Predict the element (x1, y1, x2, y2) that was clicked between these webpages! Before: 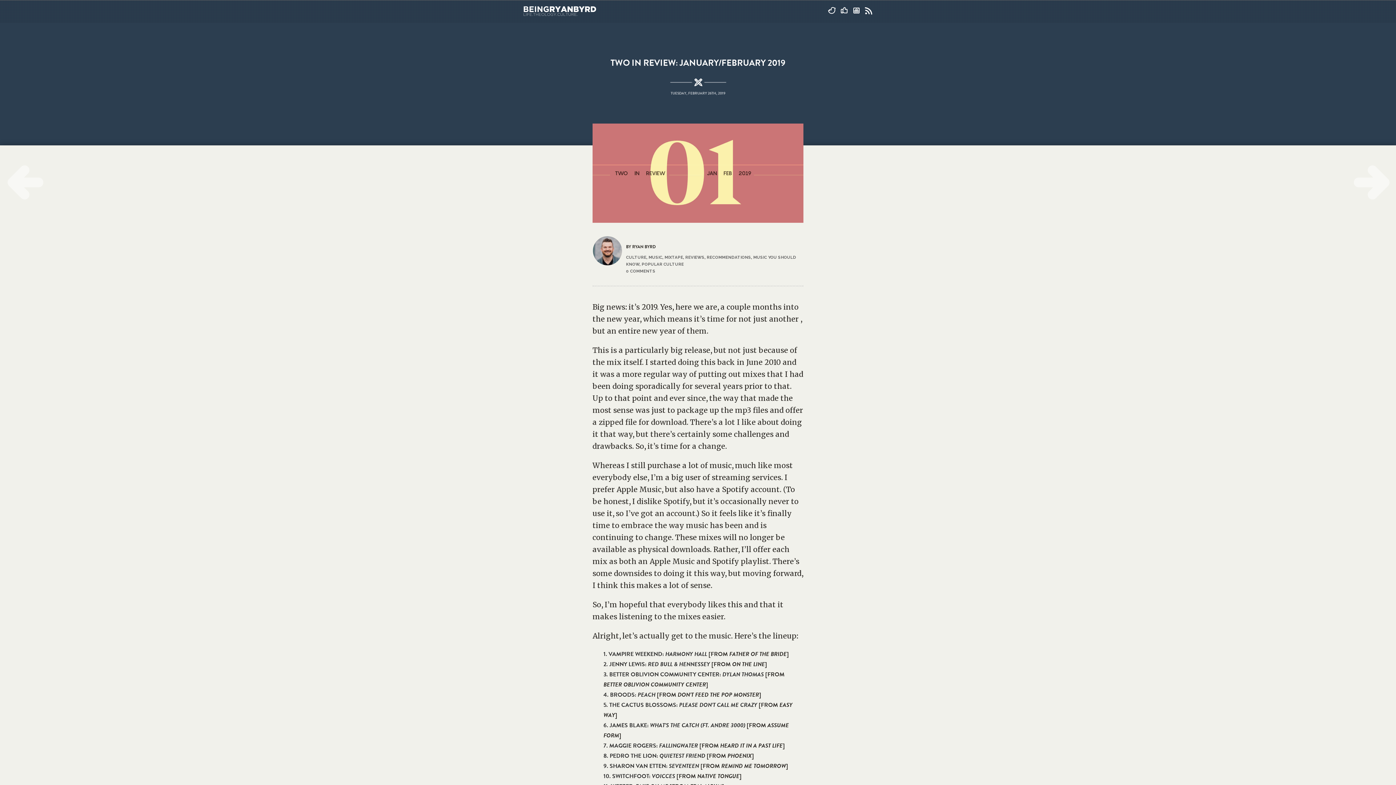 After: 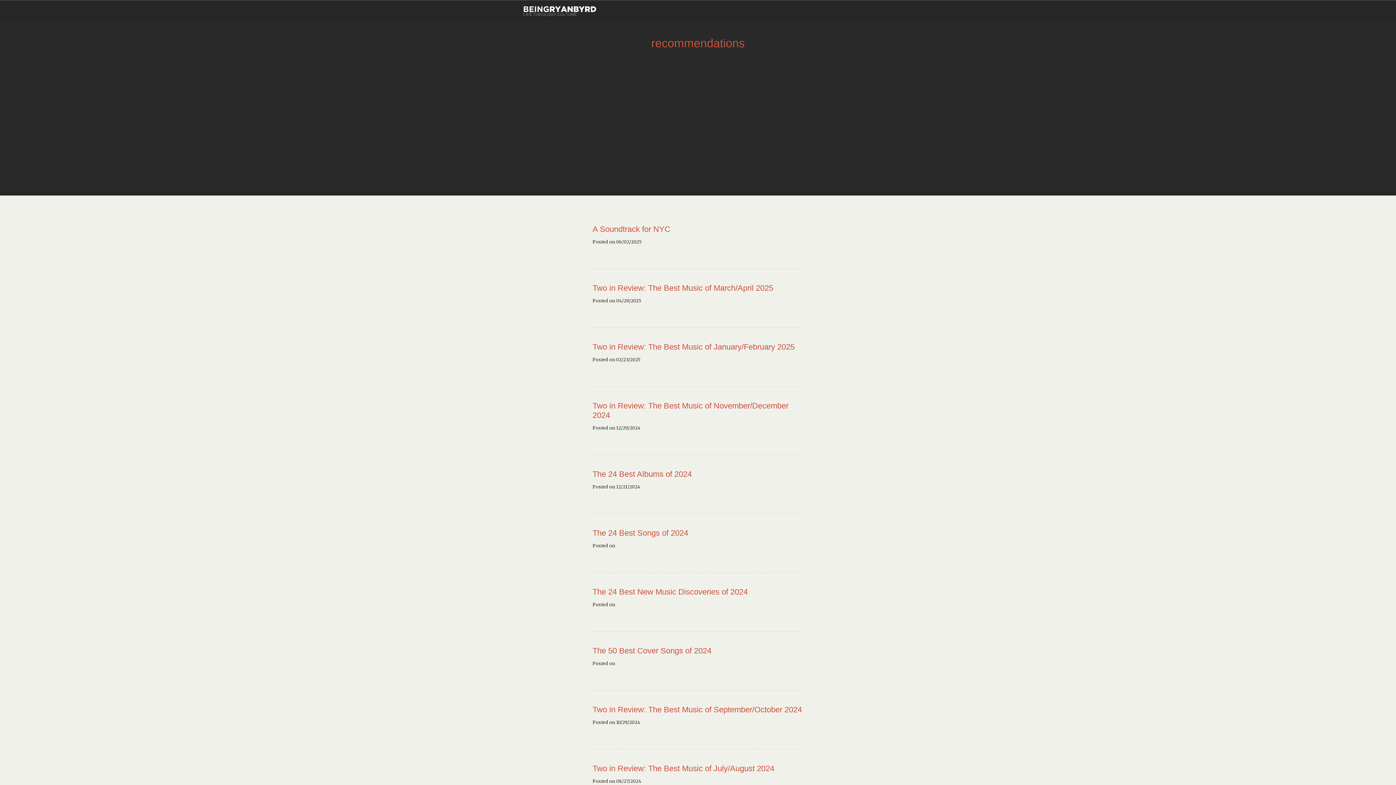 Action: bbox: (706, 255, 751, 260) label: RECOMMENDATIONS